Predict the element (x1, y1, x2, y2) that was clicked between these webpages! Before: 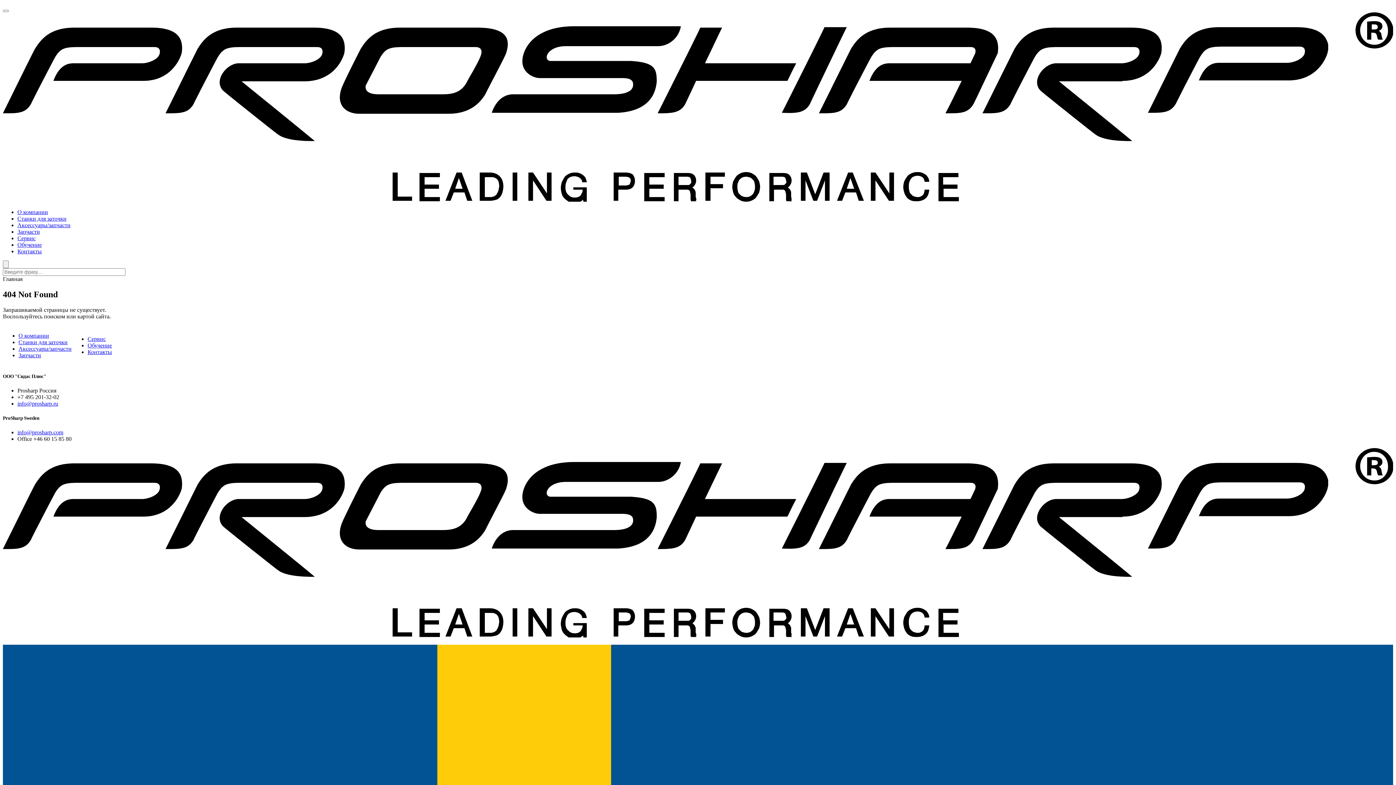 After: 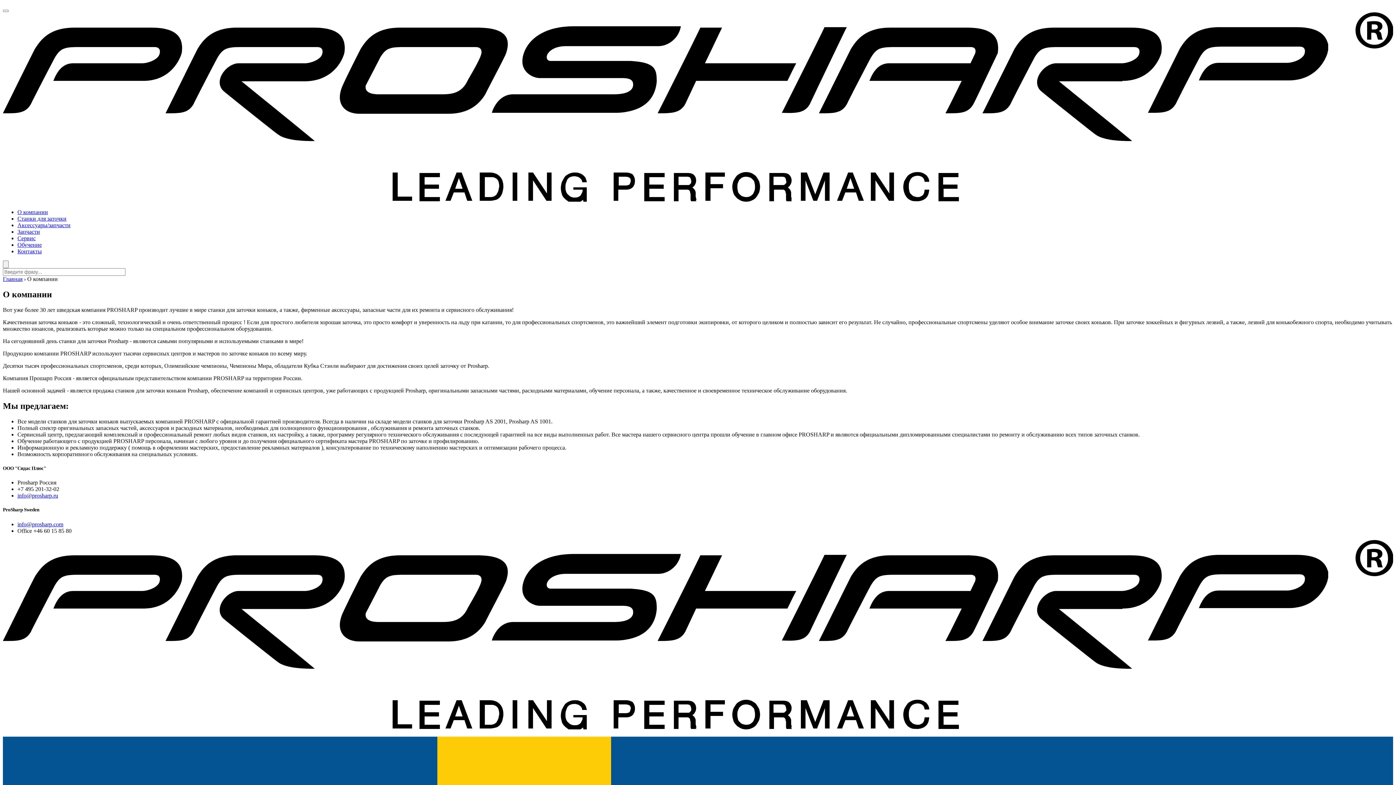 Action: bbox: (18, 332, 49, 338) label: О компании